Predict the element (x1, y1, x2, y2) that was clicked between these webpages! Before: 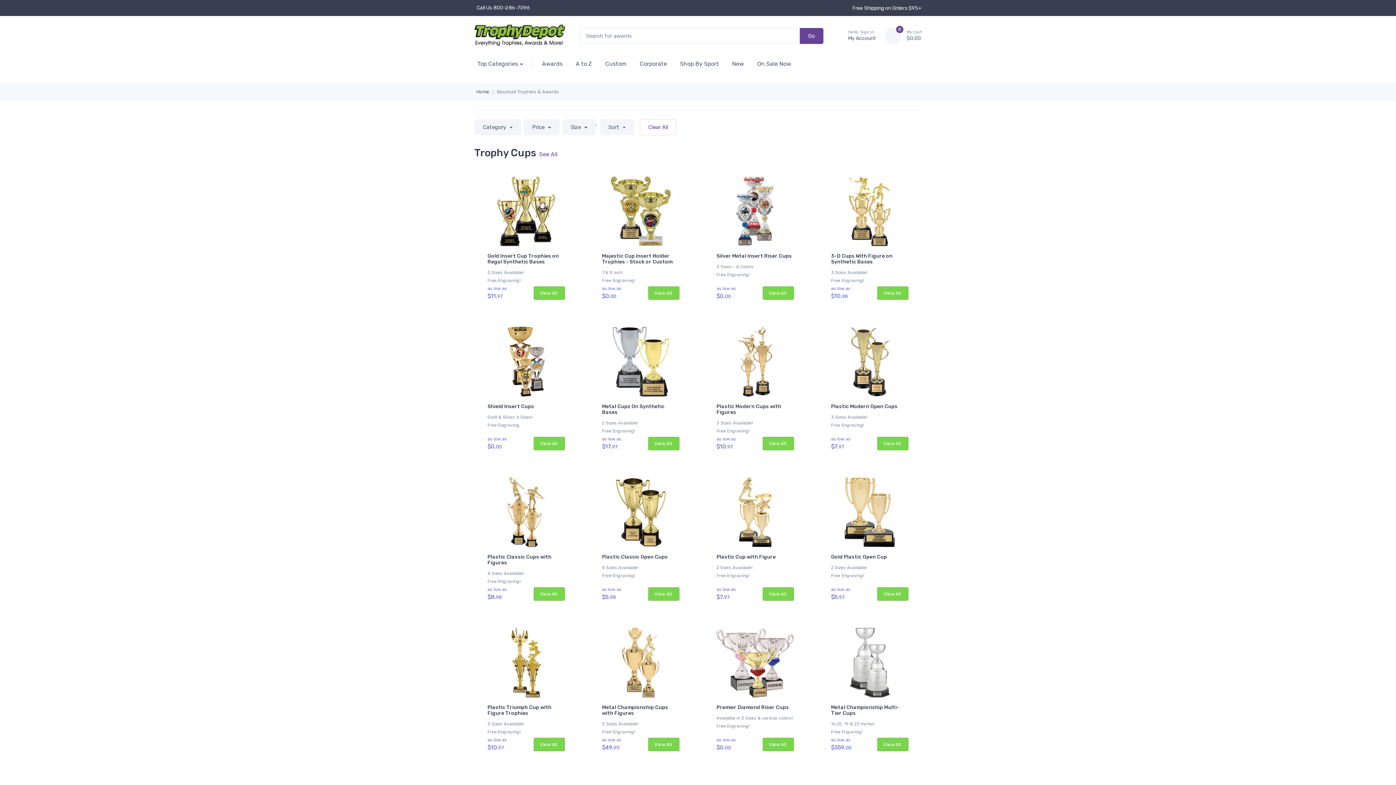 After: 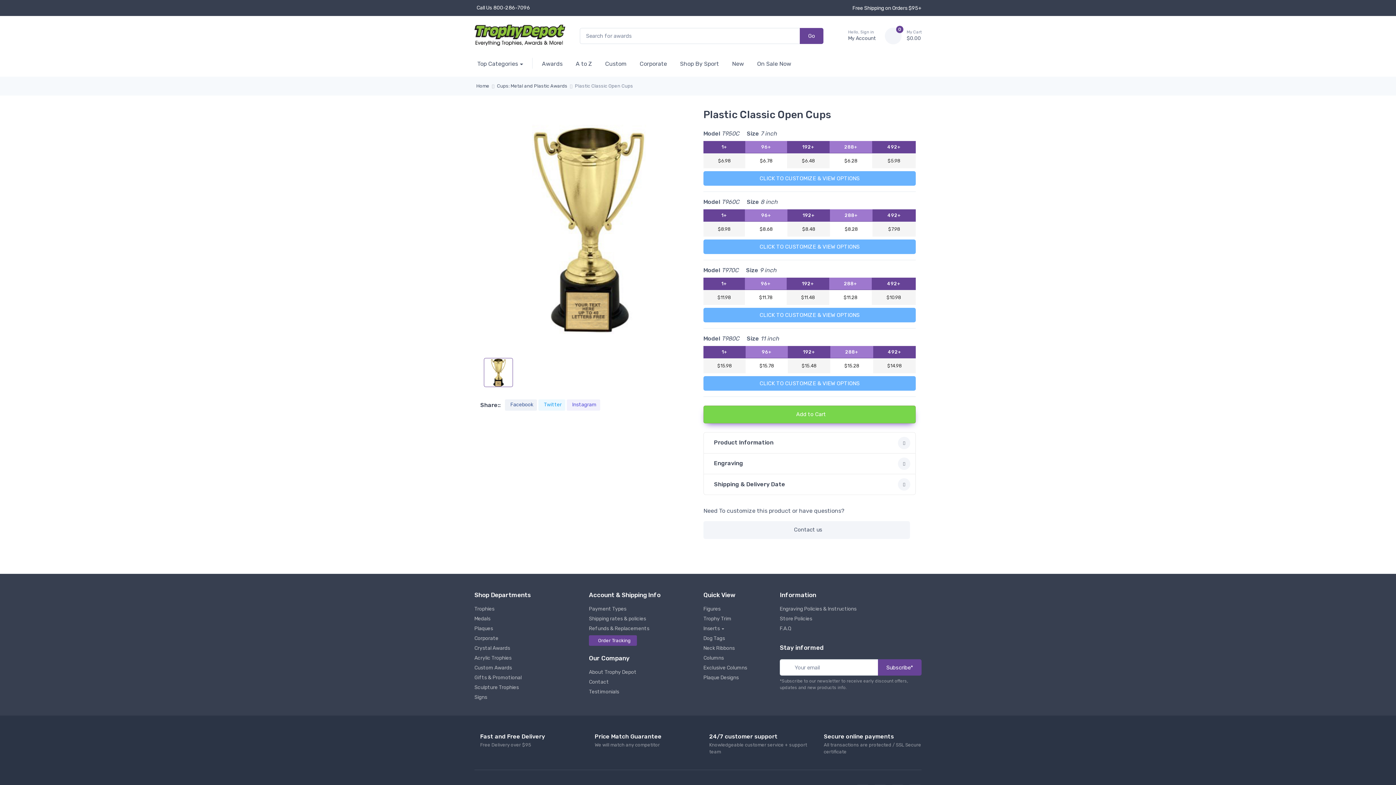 Action: label: View All bbox: (648, 587, 679, 601)